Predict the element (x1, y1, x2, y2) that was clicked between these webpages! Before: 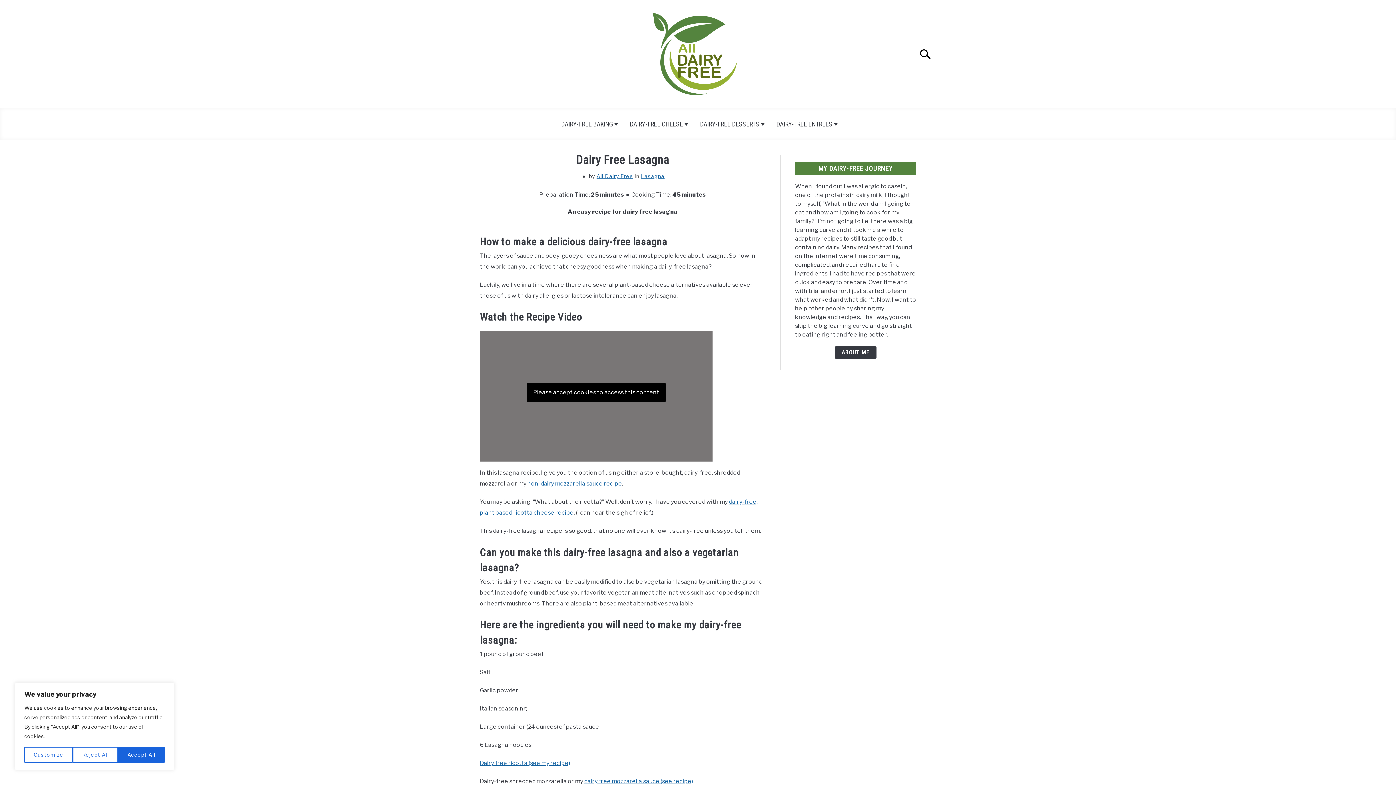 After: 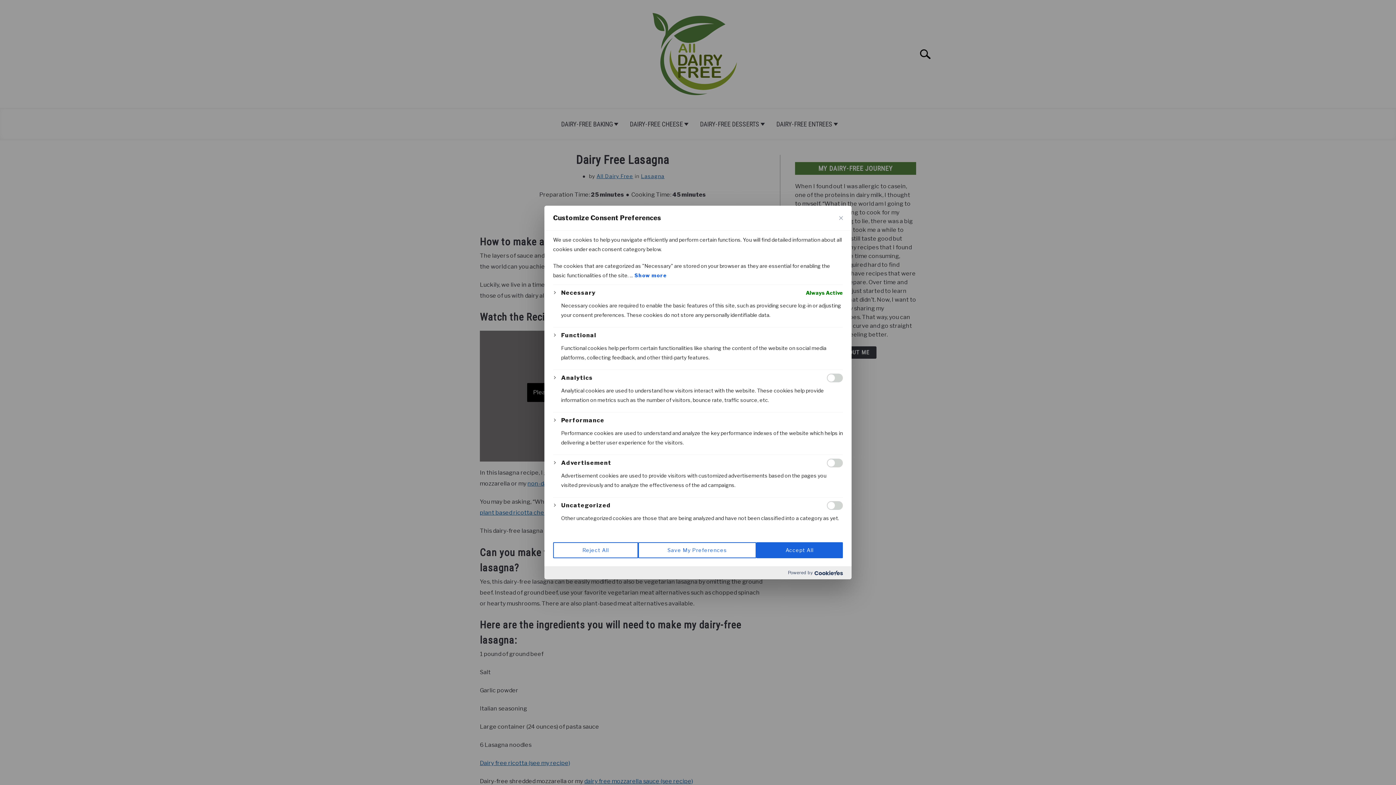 Action: label: Customize bbox: (24, 747, 72, 763)